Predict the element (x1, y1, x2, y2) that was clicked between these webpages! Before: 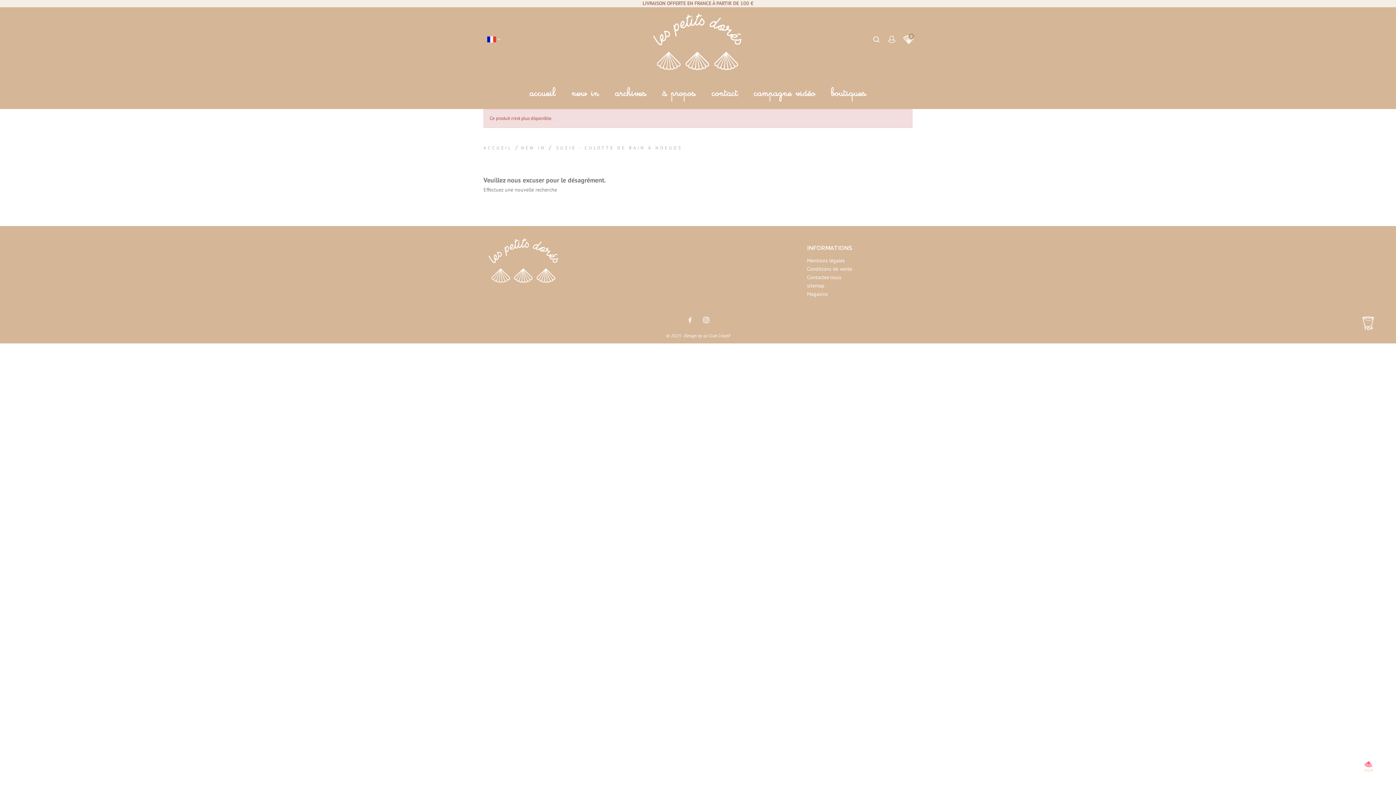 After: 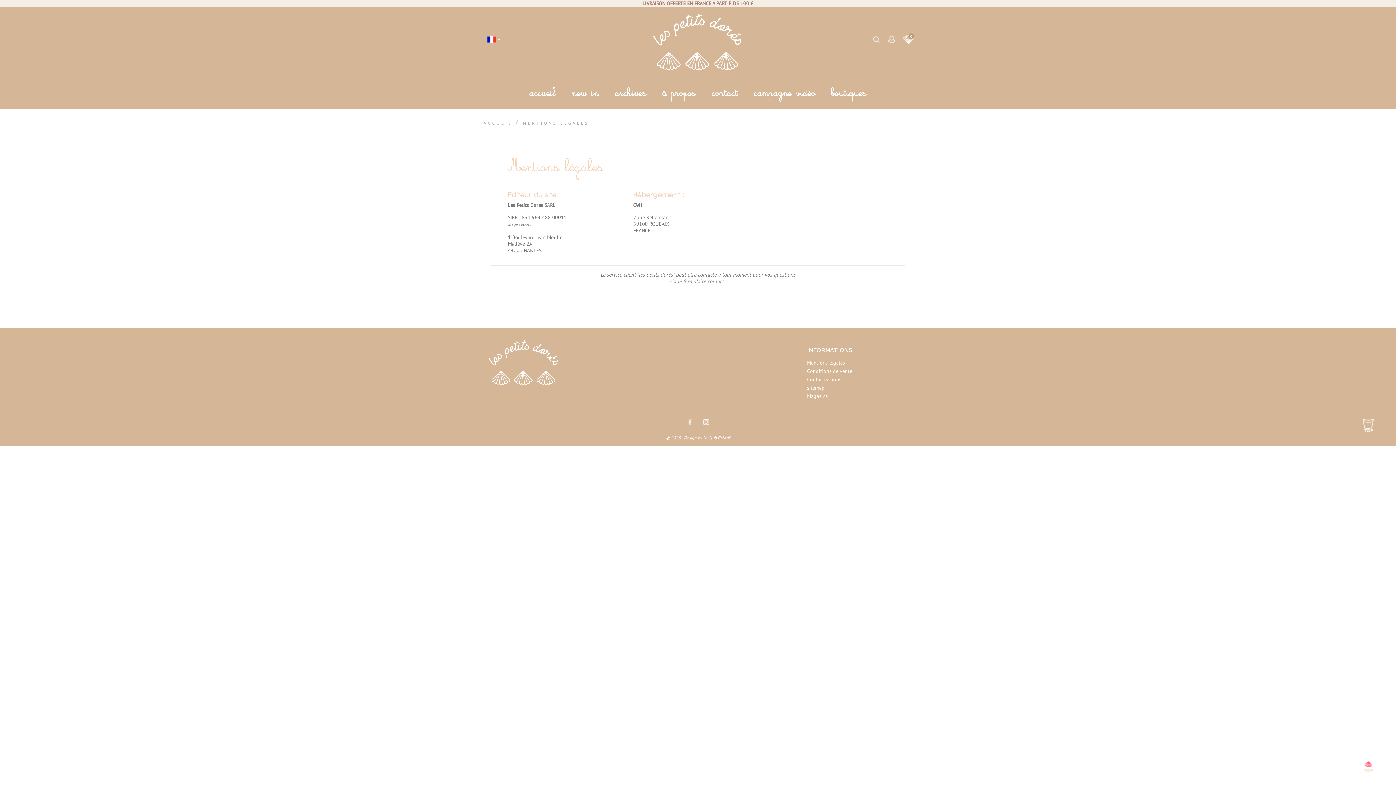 Action: label: Mentions légales bbox: (807, 257, 845, 264)